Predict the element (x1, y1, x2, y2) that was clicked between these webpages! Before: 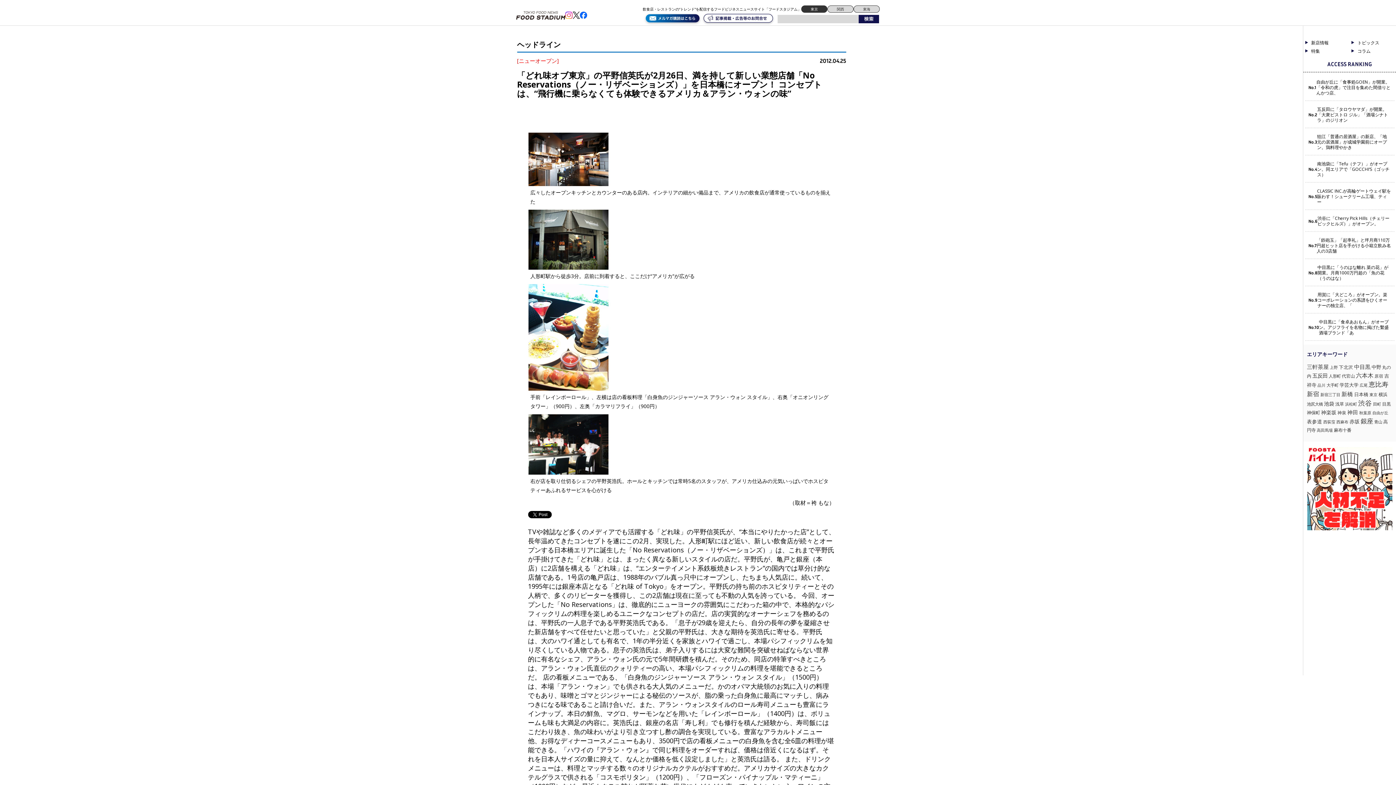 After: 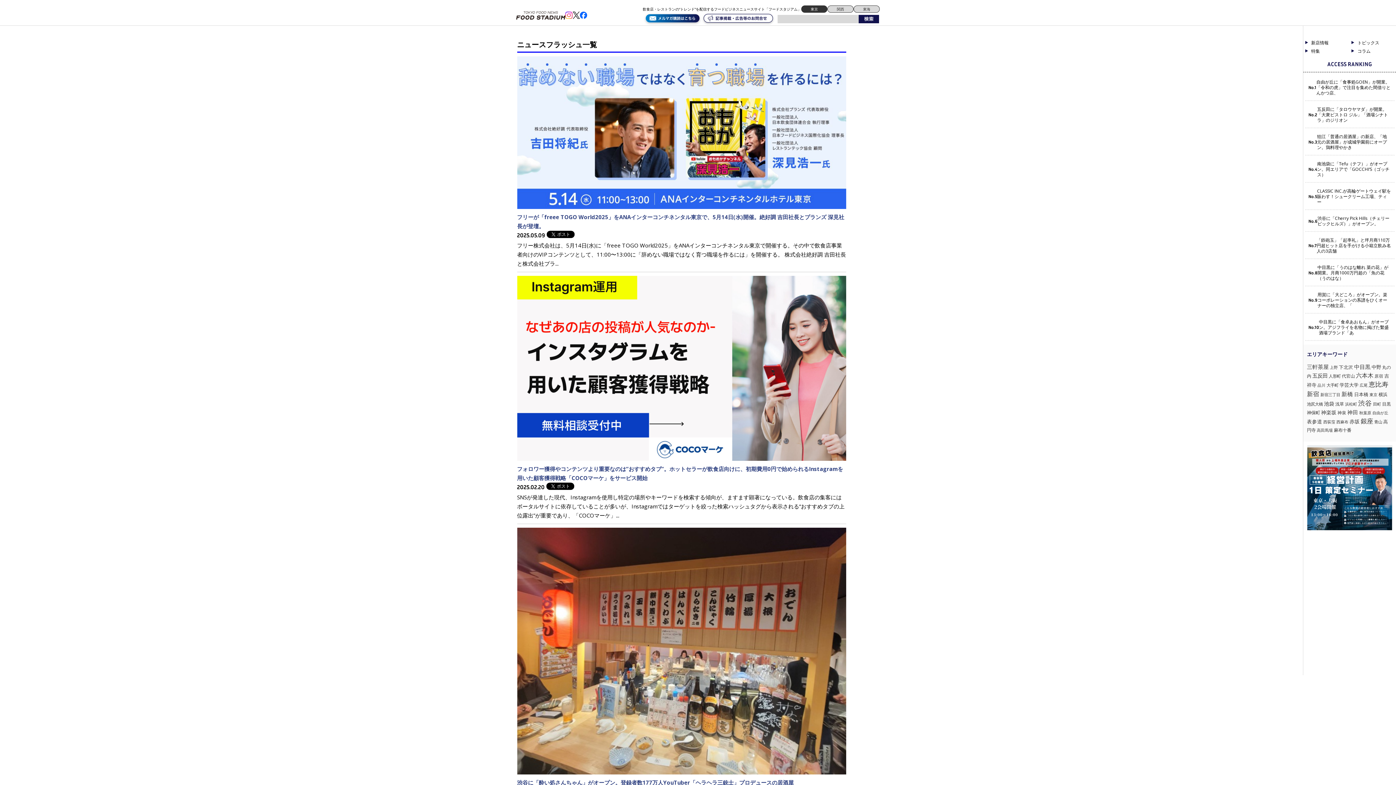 Action: label: トピックス bbox: (1350, 40, 1396, 45)